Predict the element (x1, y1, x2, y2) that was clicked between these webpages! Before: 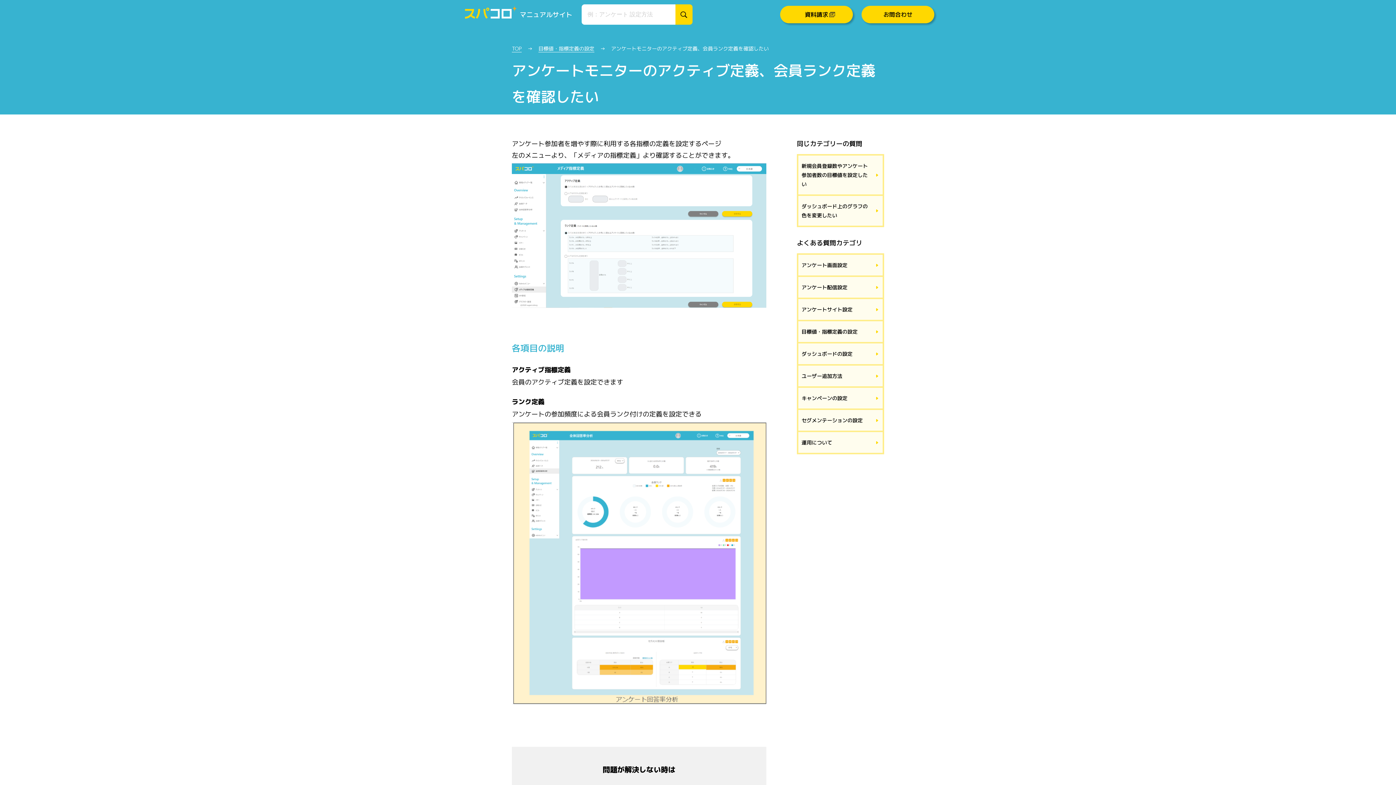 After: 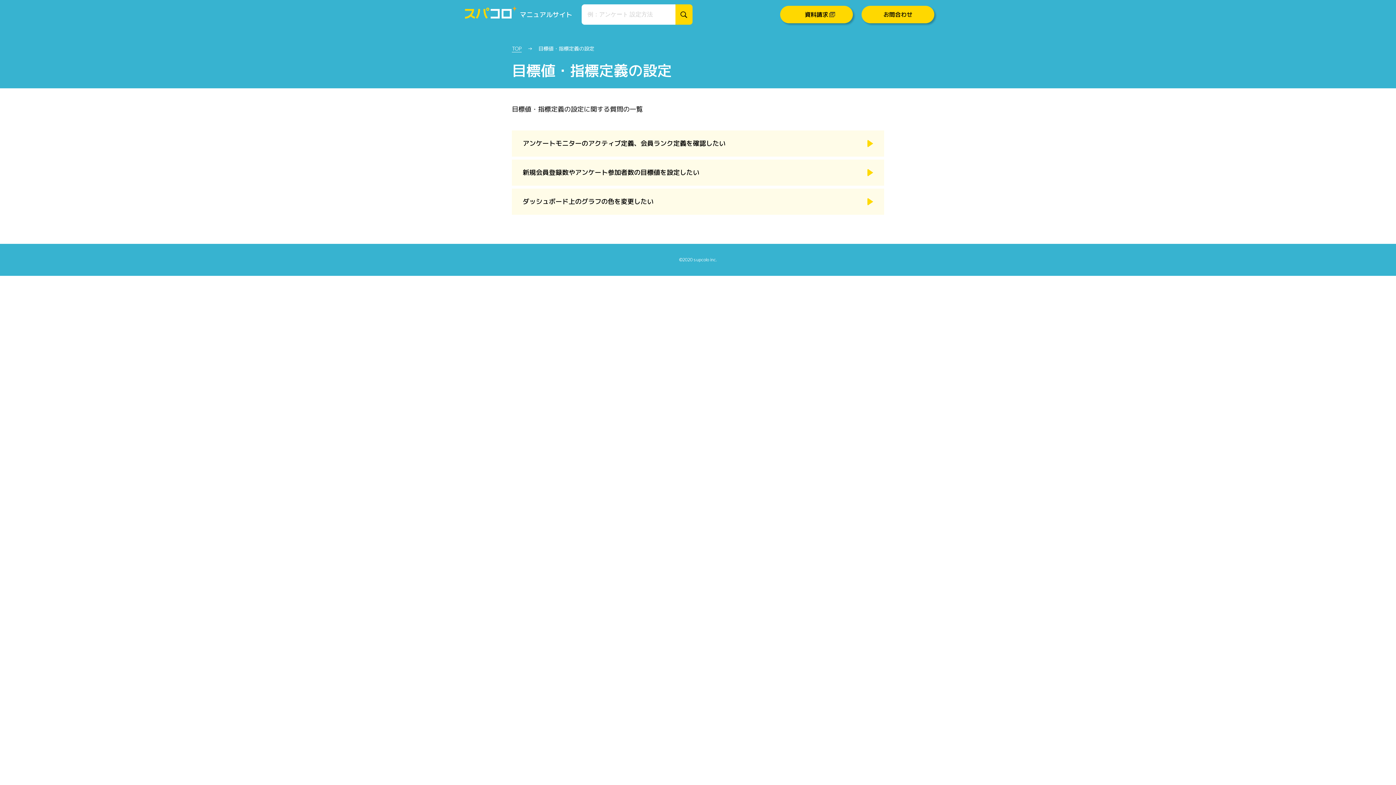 Action: label: 目標値・指標定義の設定 bbox: (801, 321, 882, 342)